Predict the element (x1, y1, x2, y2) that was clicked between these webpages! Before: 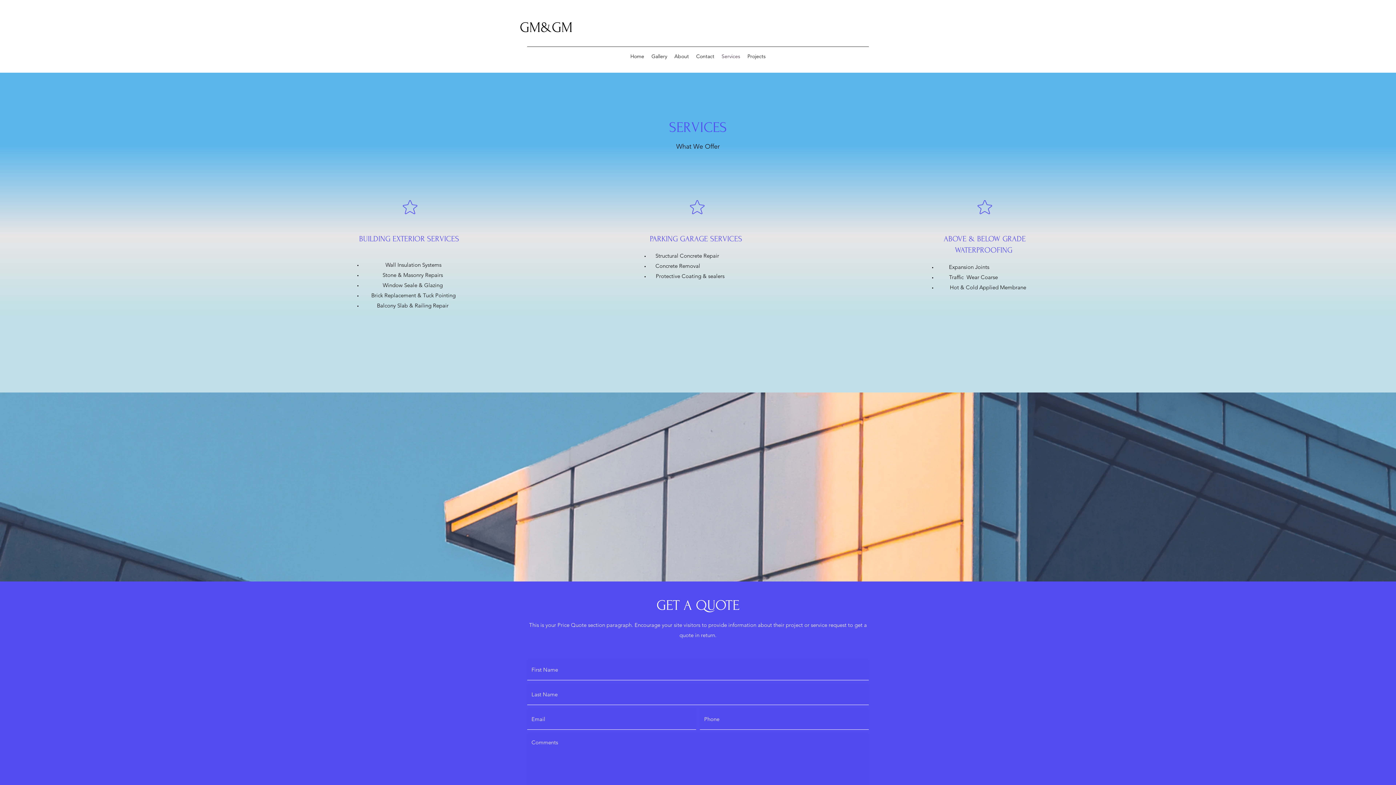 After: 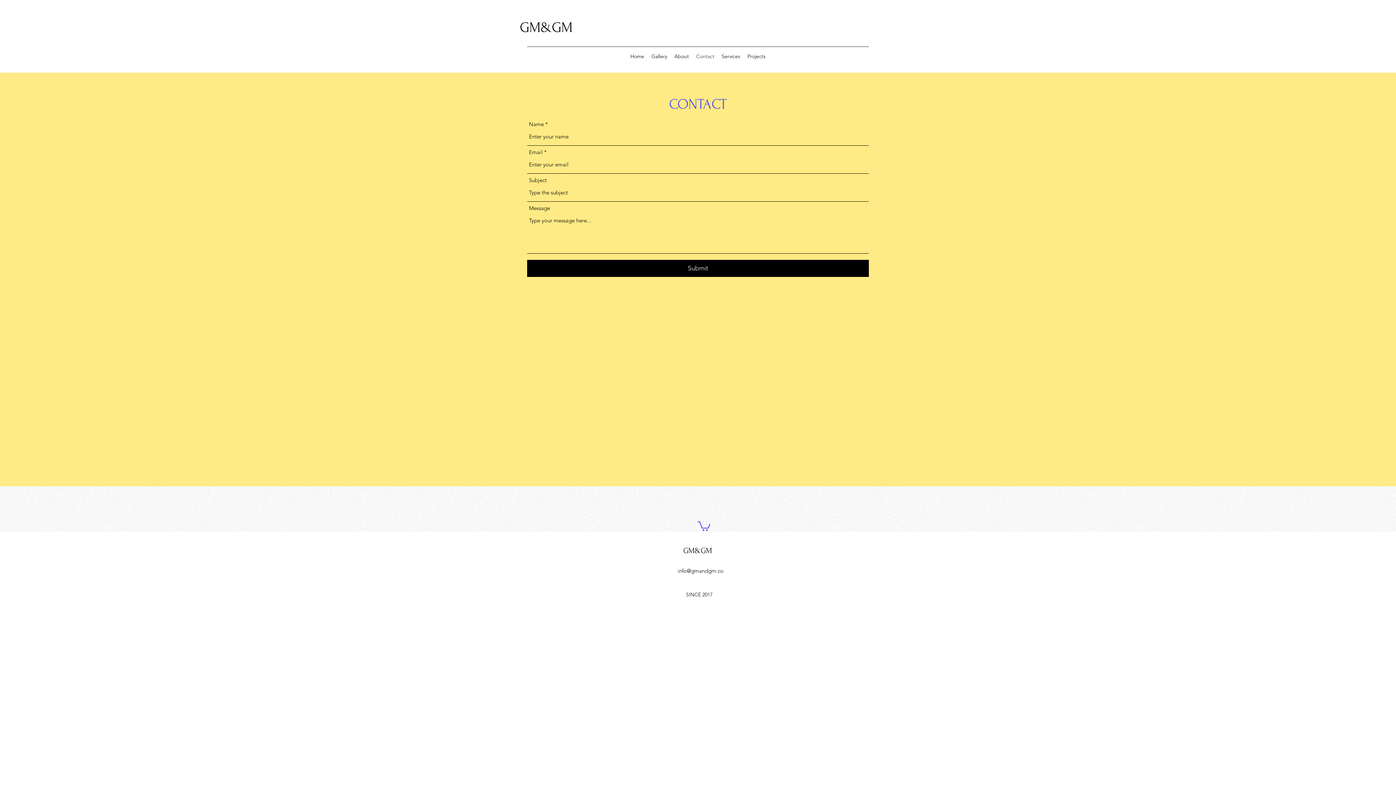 Action: bbox: (692, 50, 718, 61) label: Contact